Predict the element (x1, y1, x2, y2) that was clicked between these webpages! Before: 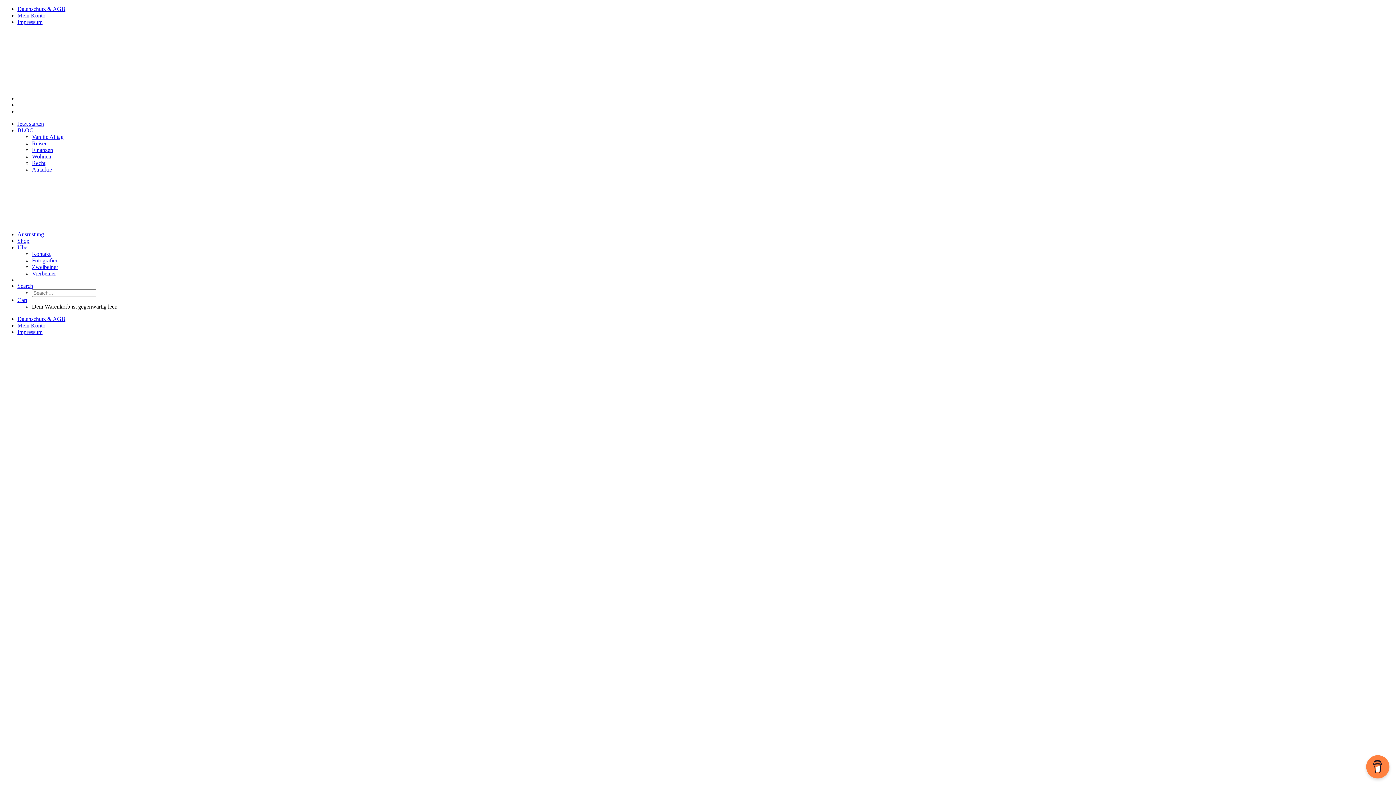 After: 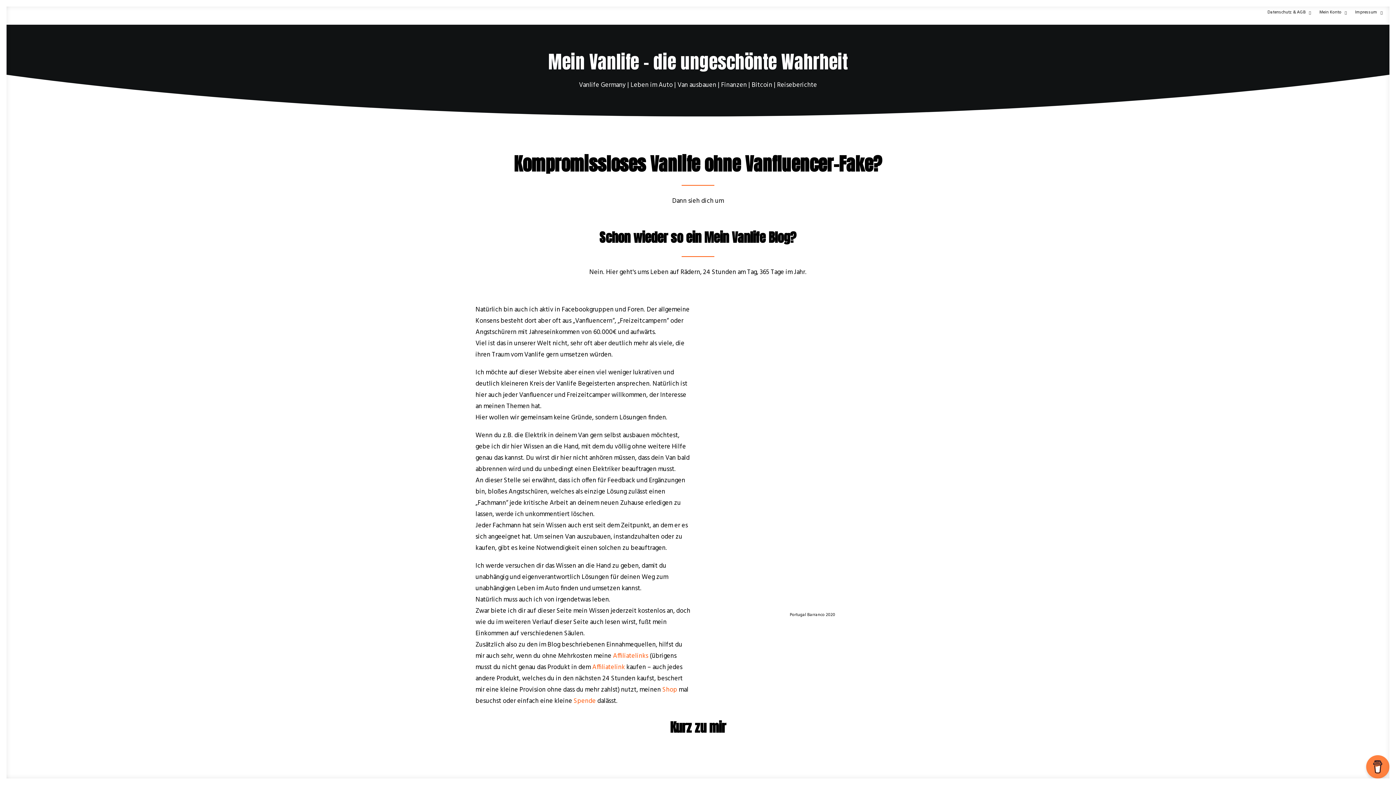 Action: bbox: (17, 173, 1393, 231)